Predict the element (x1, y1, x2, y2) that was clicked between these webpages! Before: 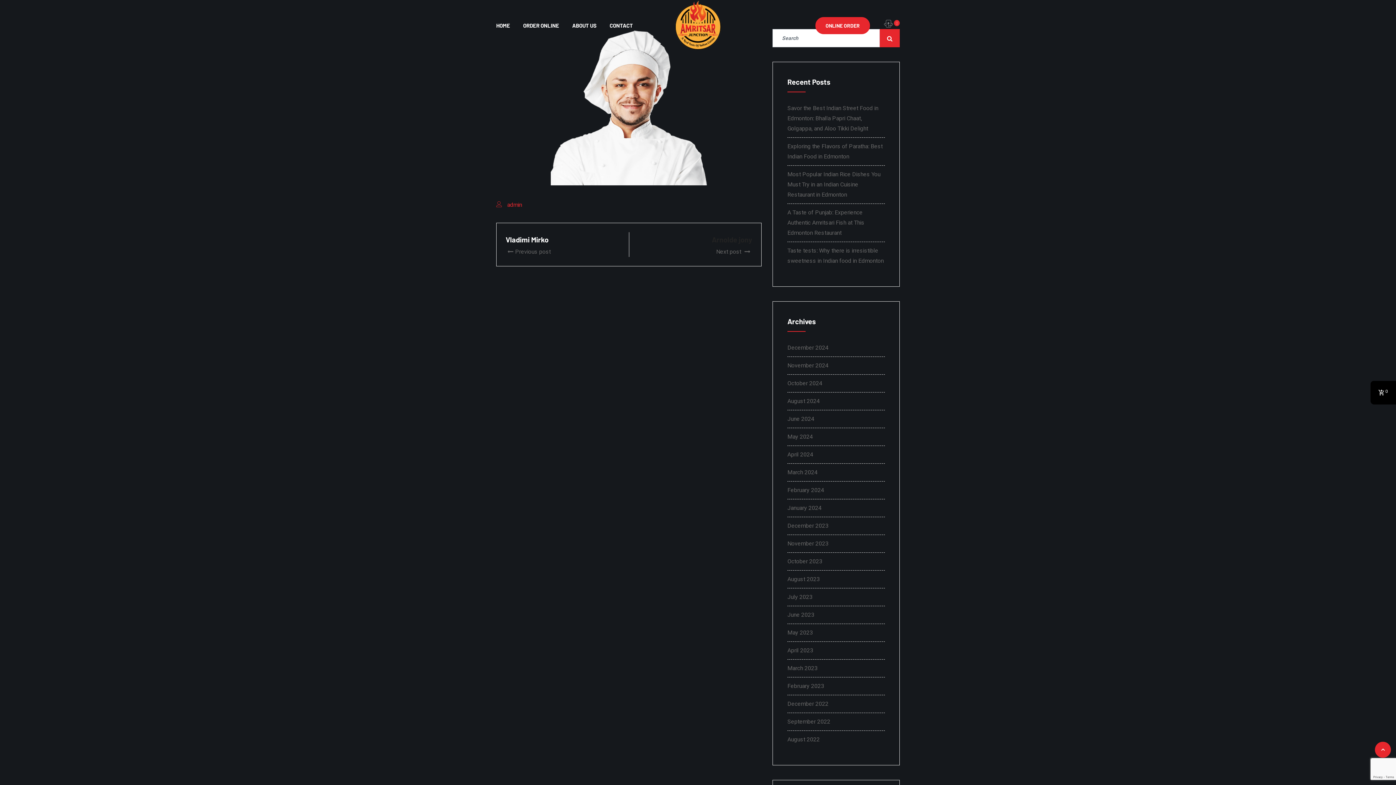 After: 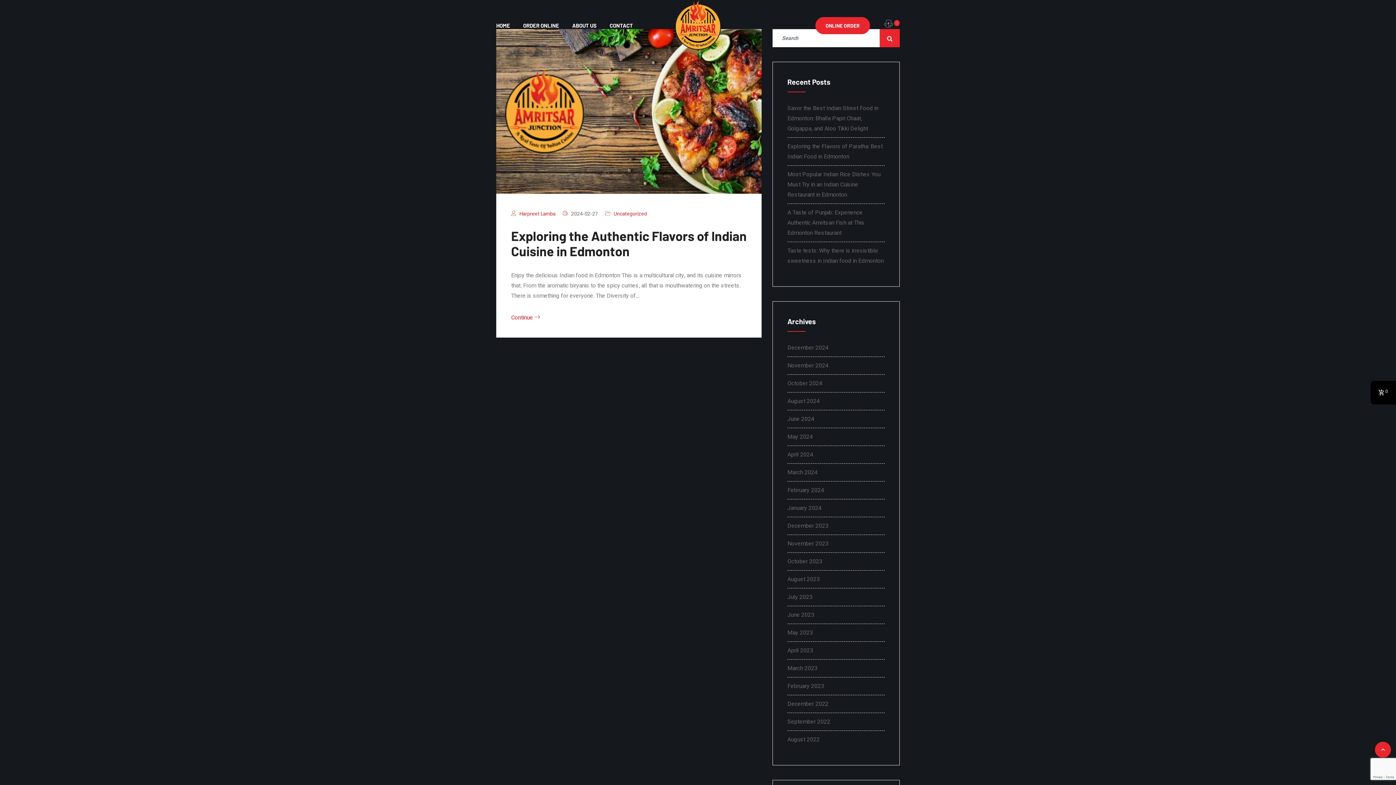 Action: bbox: (787, 486, 824, 494) label: February 2024